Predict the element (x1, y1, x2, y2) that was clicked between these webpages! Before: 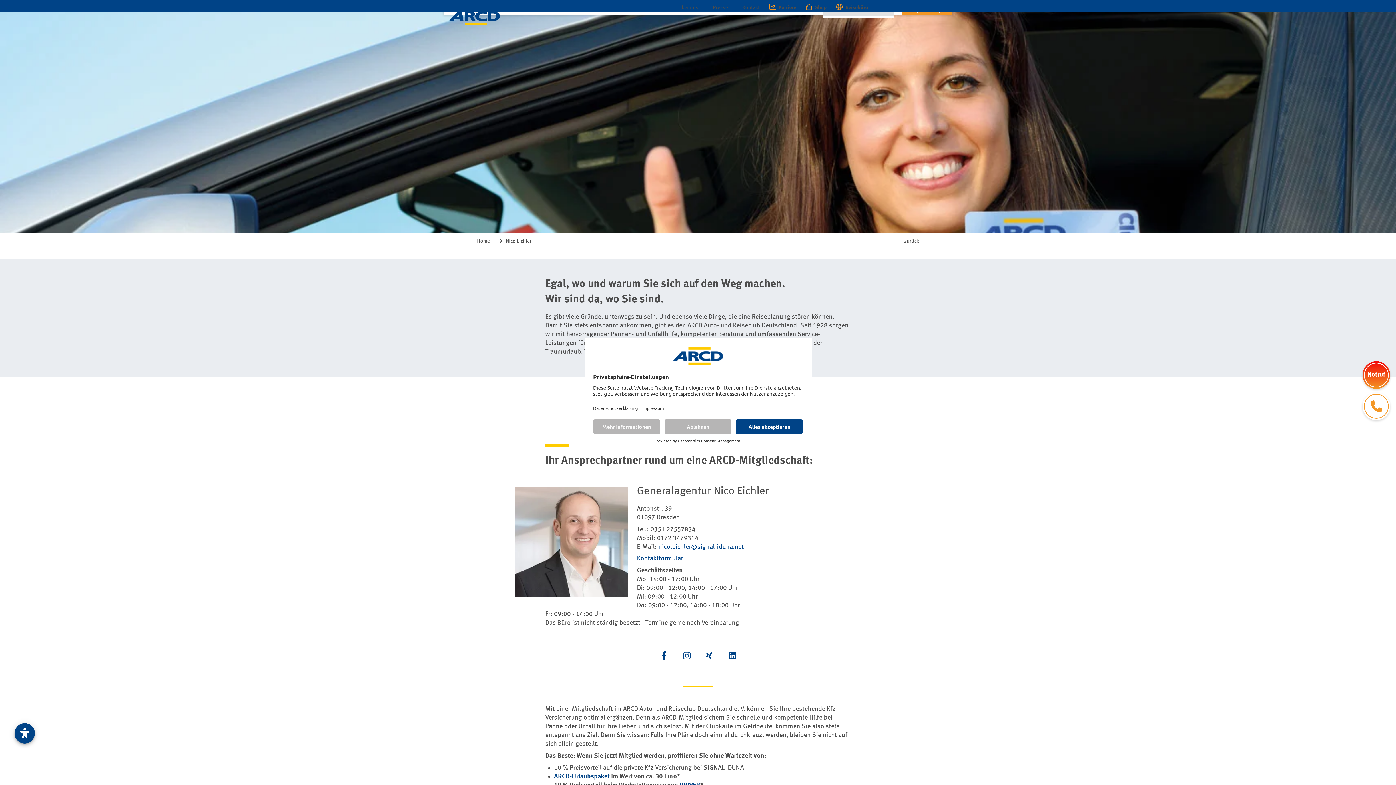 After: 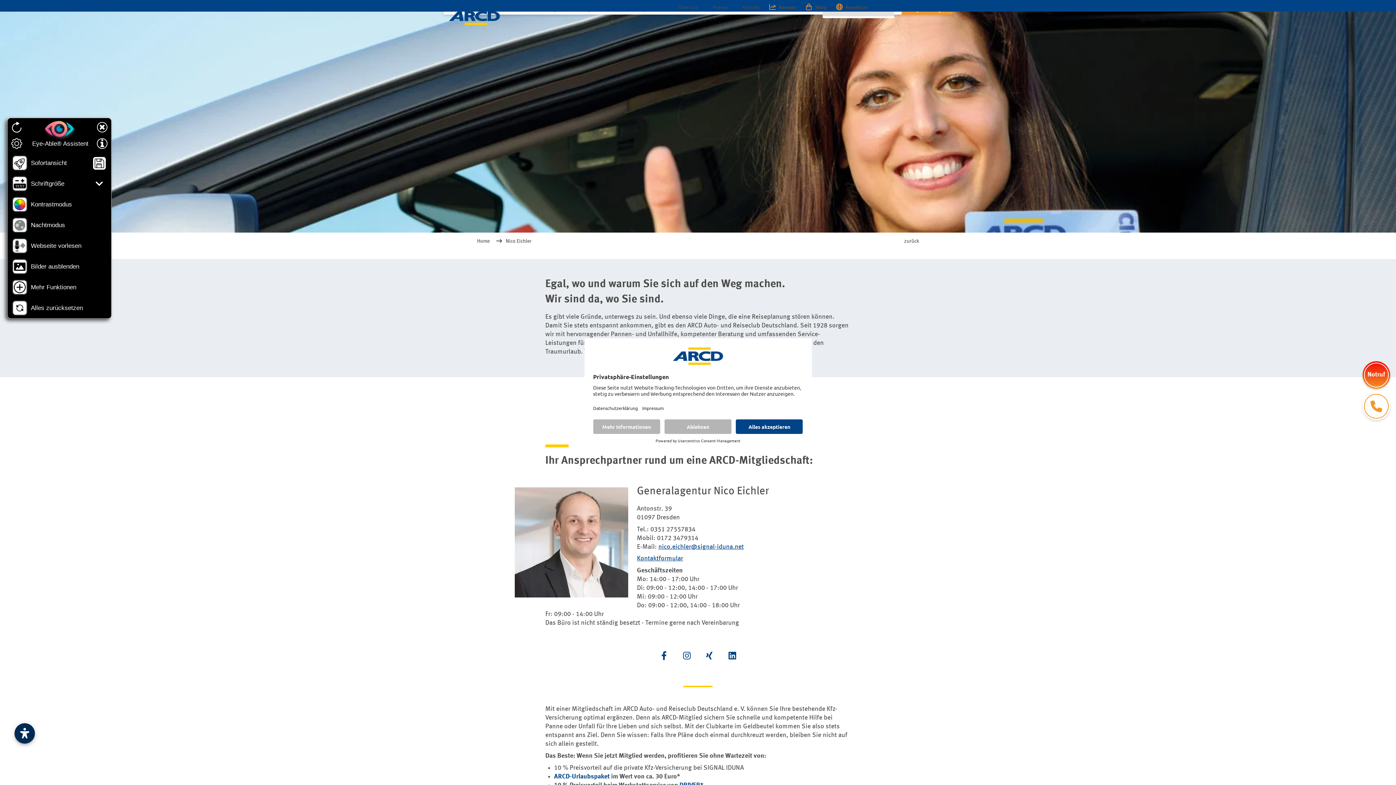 Action: bbox: (14, 723, 34, 744) label: Visuelle Assistenzsoftware öffnen. Mit der Tastatur erreichbar über ALT + 1